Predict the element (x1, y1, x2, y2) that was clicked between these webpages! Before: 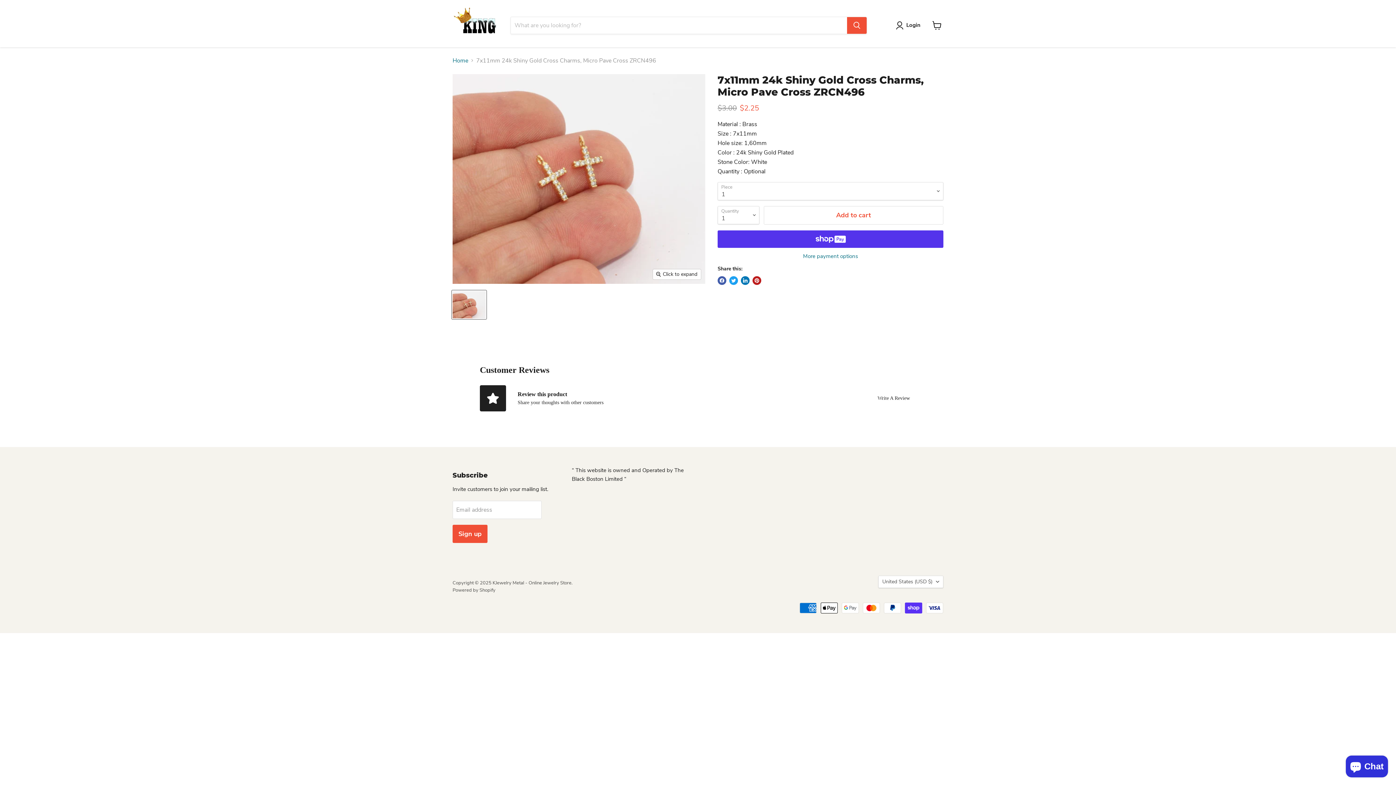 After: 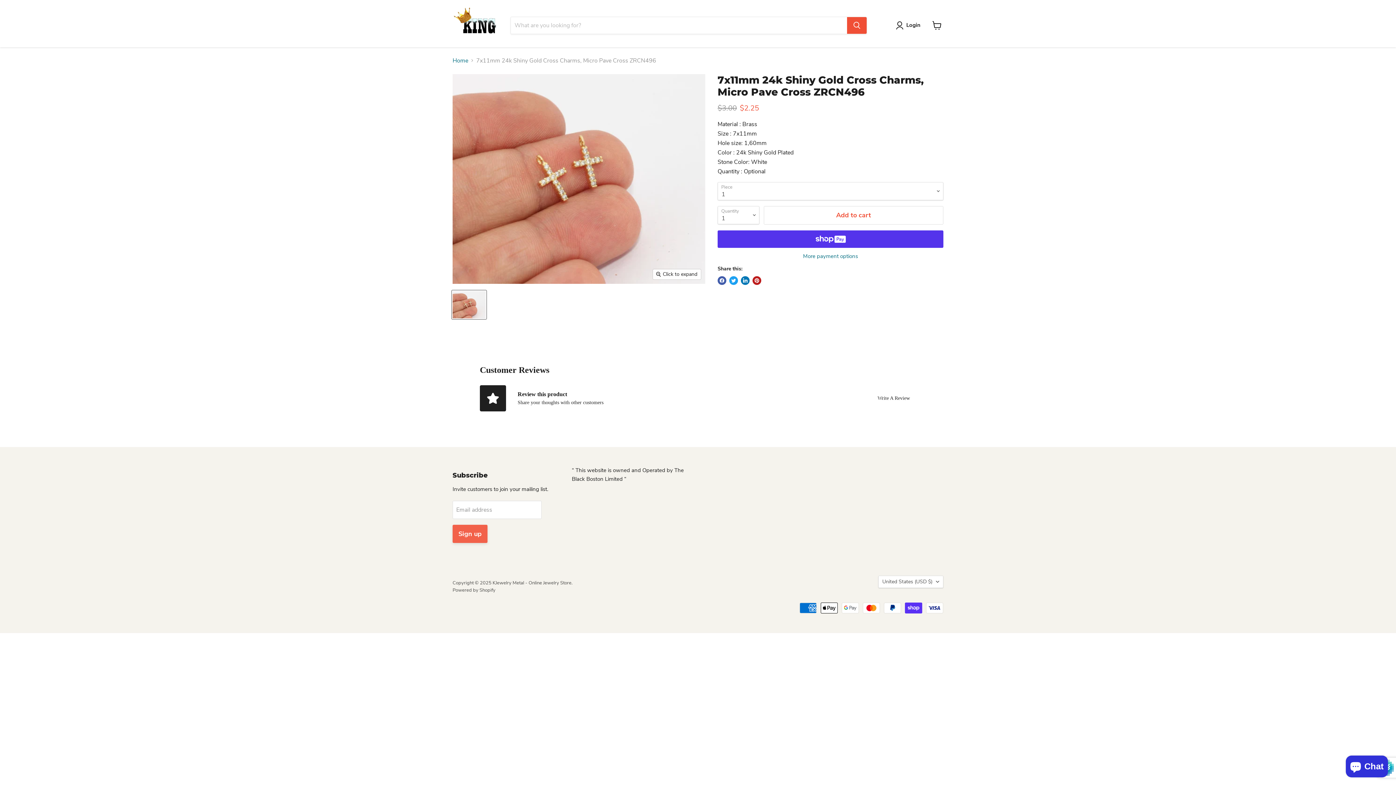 Action: label: Sign up bbox: (452, 525, 487, 543)